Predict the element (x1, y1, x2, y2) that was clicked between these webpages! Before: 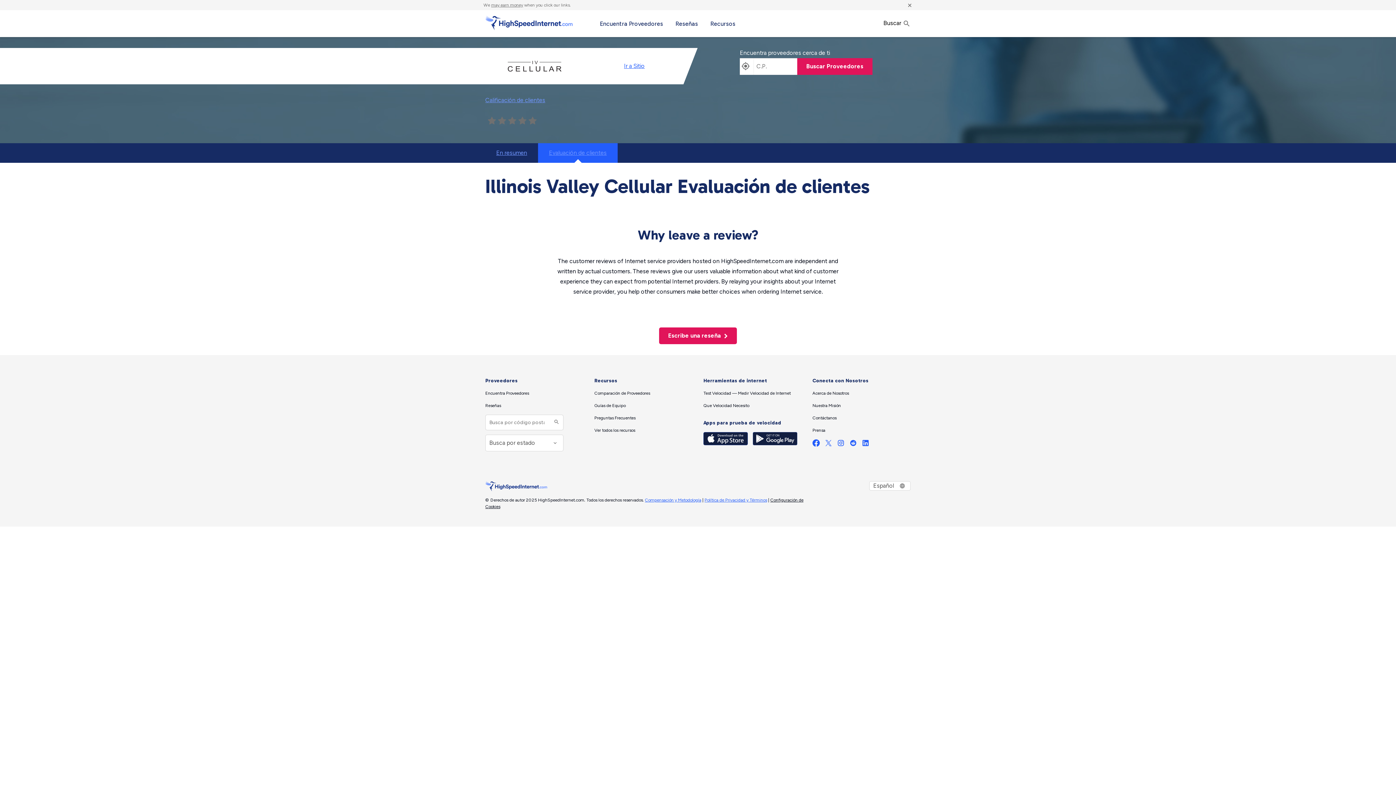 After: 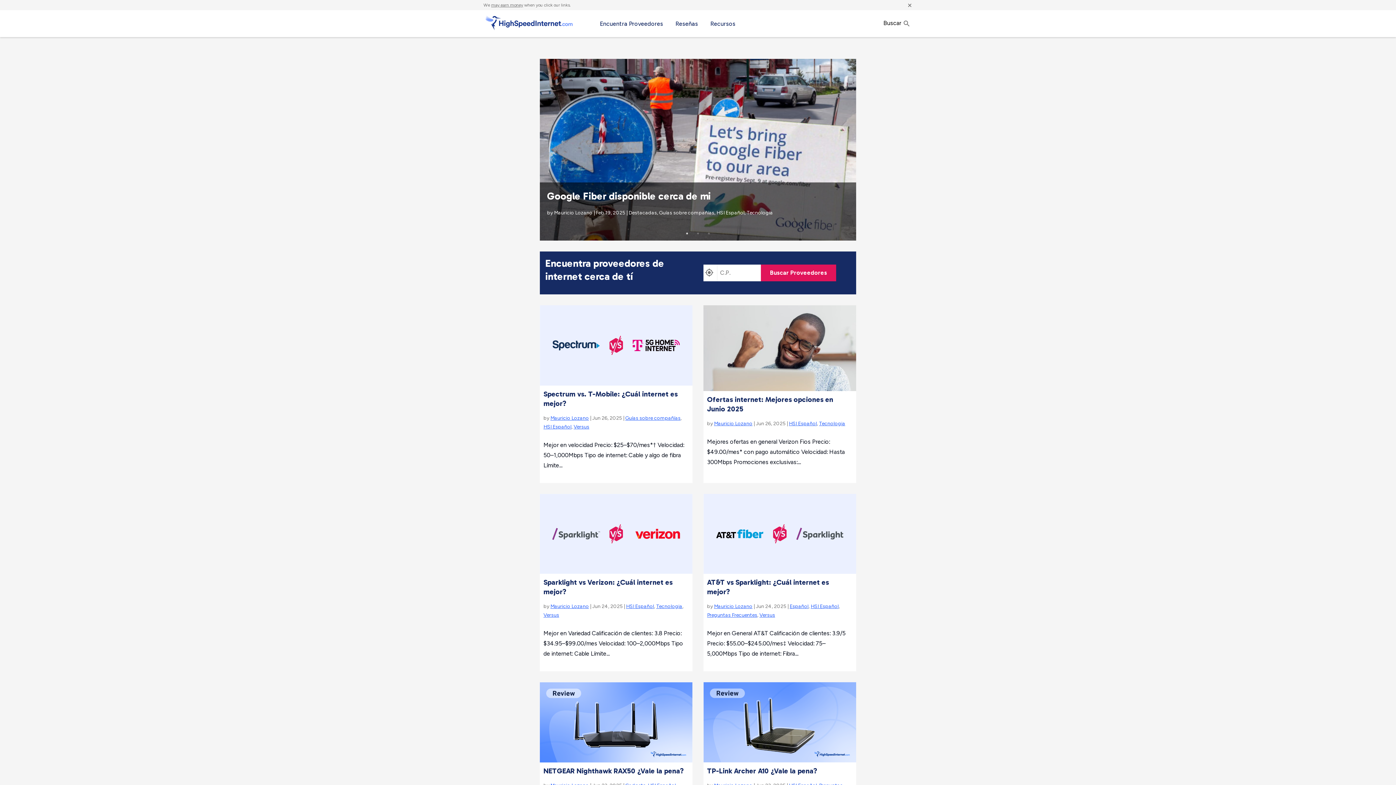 Action: label: Ver todos los recursos bbox: (594, 428, 635, 433)